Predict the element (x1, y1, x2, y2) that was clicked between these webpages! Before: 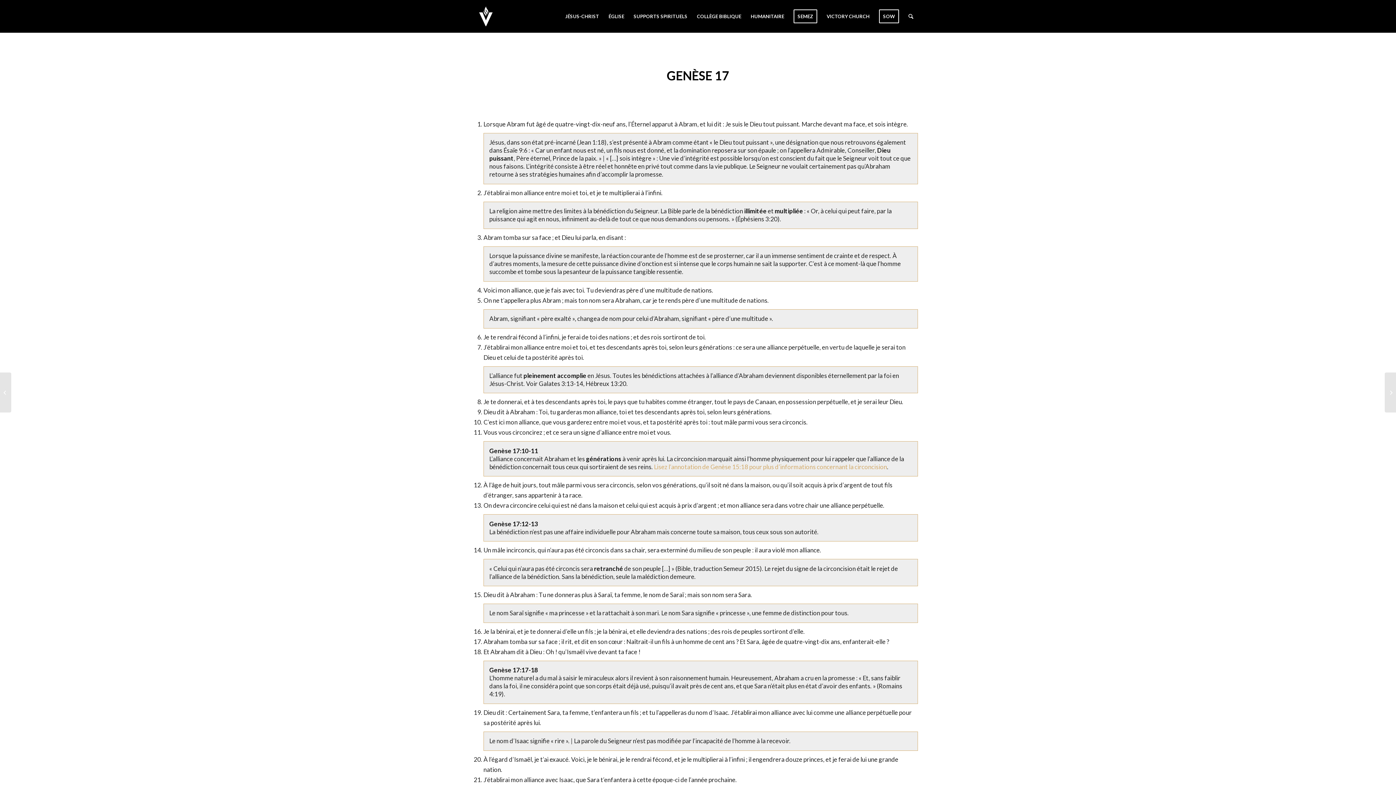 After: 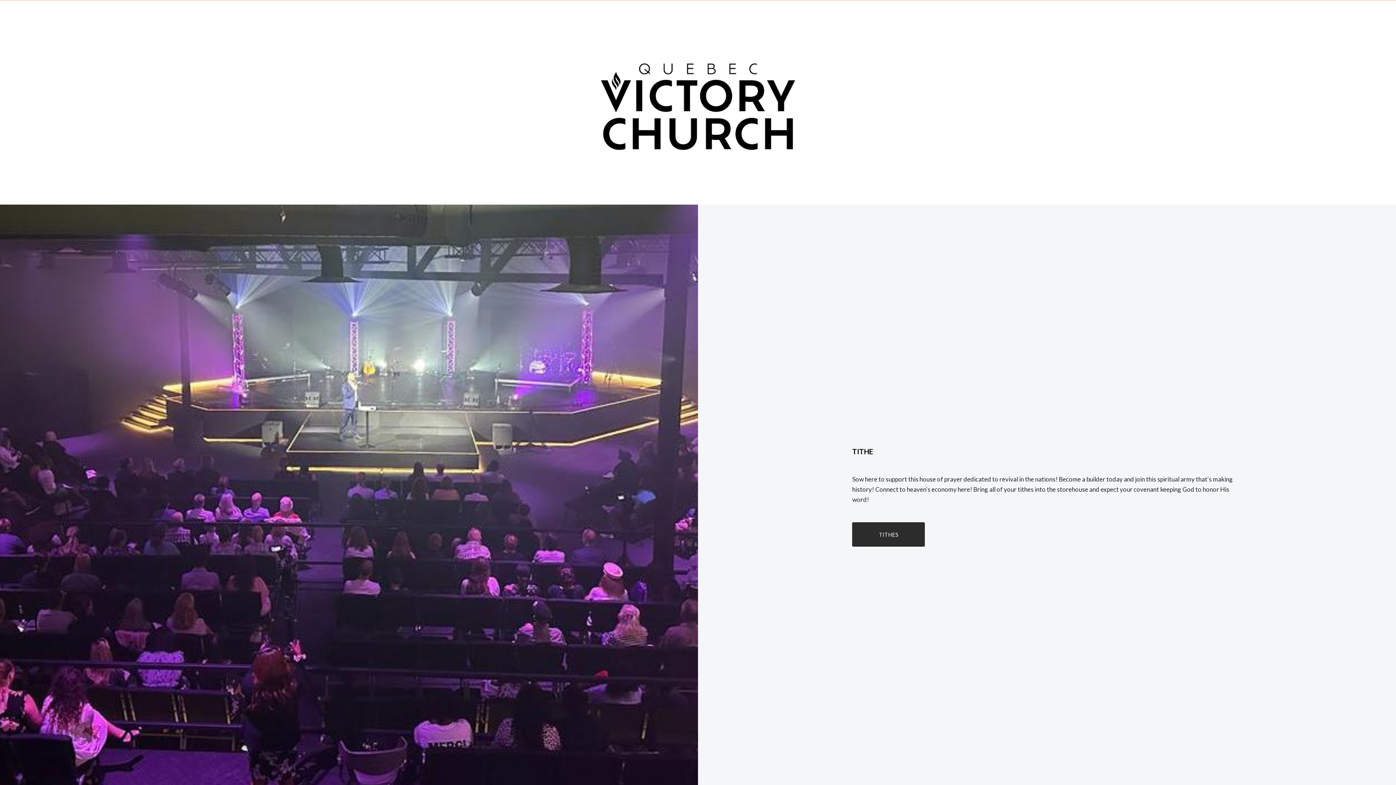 Action: label: SOW bbox: (874, 0, 904, 32)